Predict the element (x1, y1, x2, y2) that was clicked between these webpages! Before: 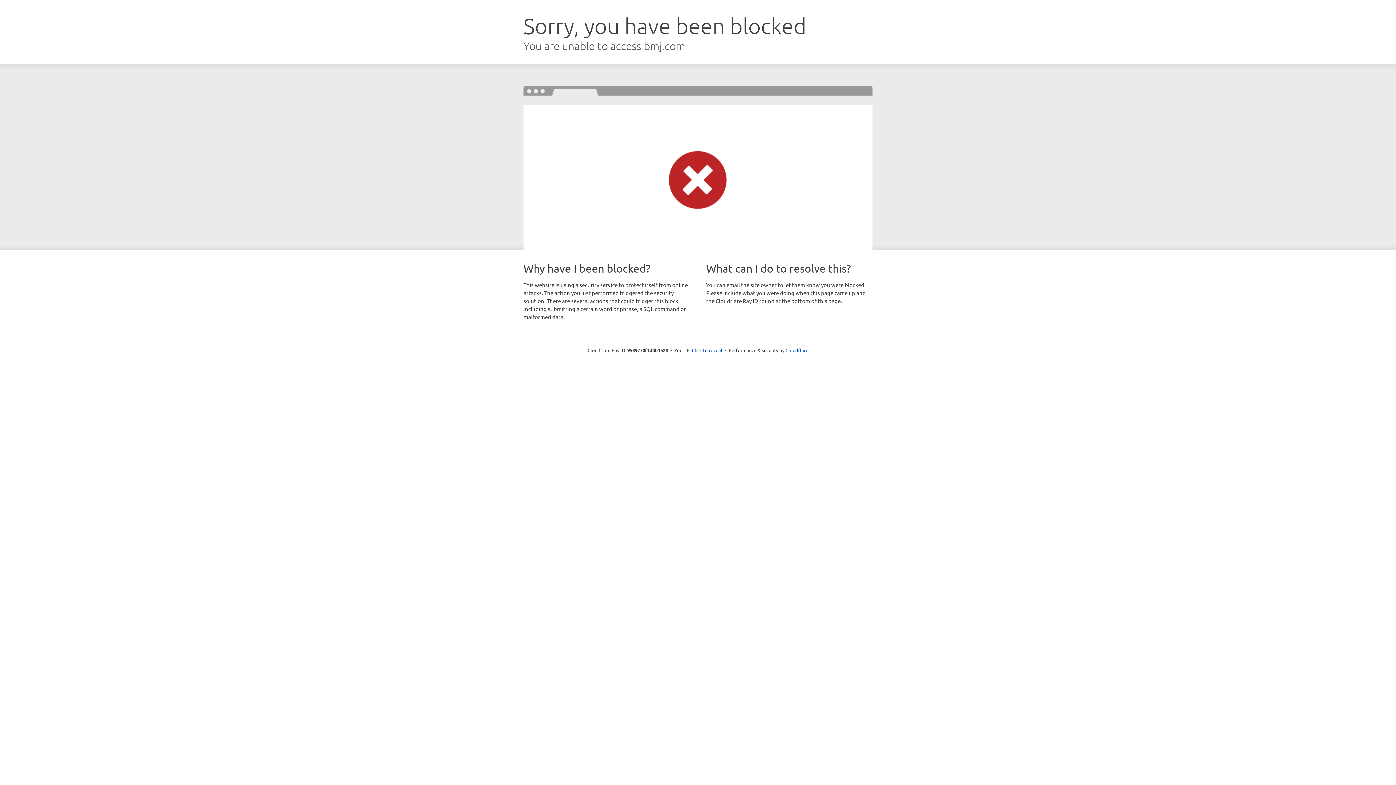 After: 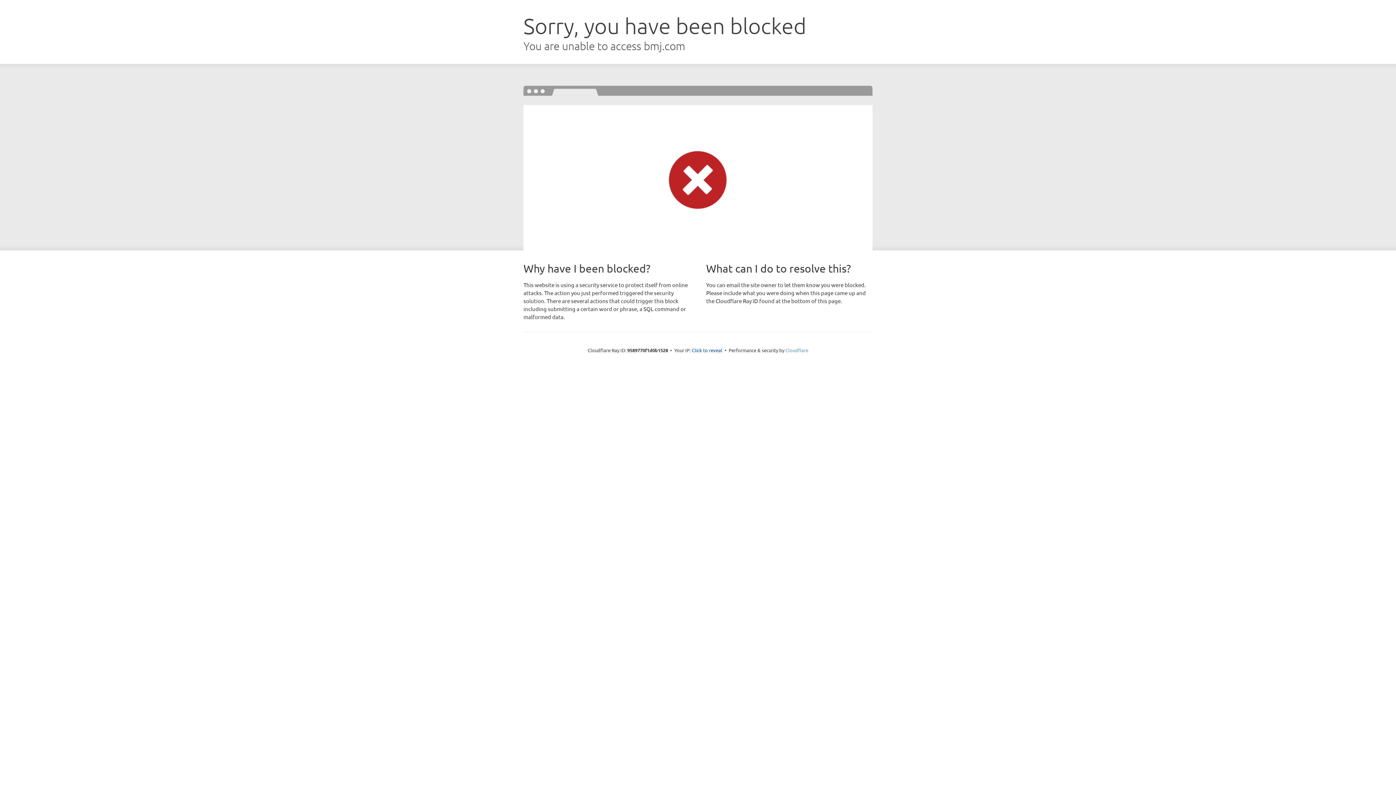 Action: label: Cloudflare bbox: (785, 347, 808, 353)